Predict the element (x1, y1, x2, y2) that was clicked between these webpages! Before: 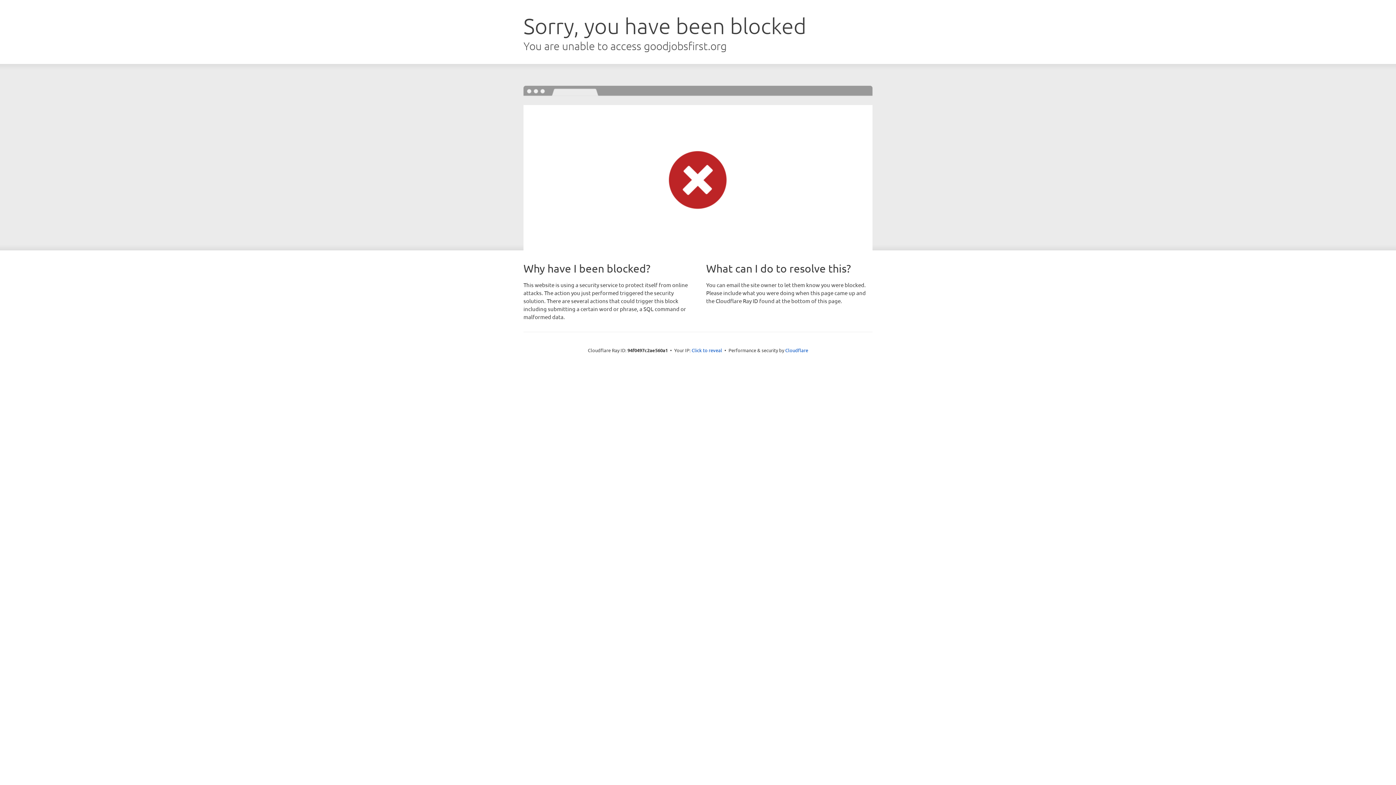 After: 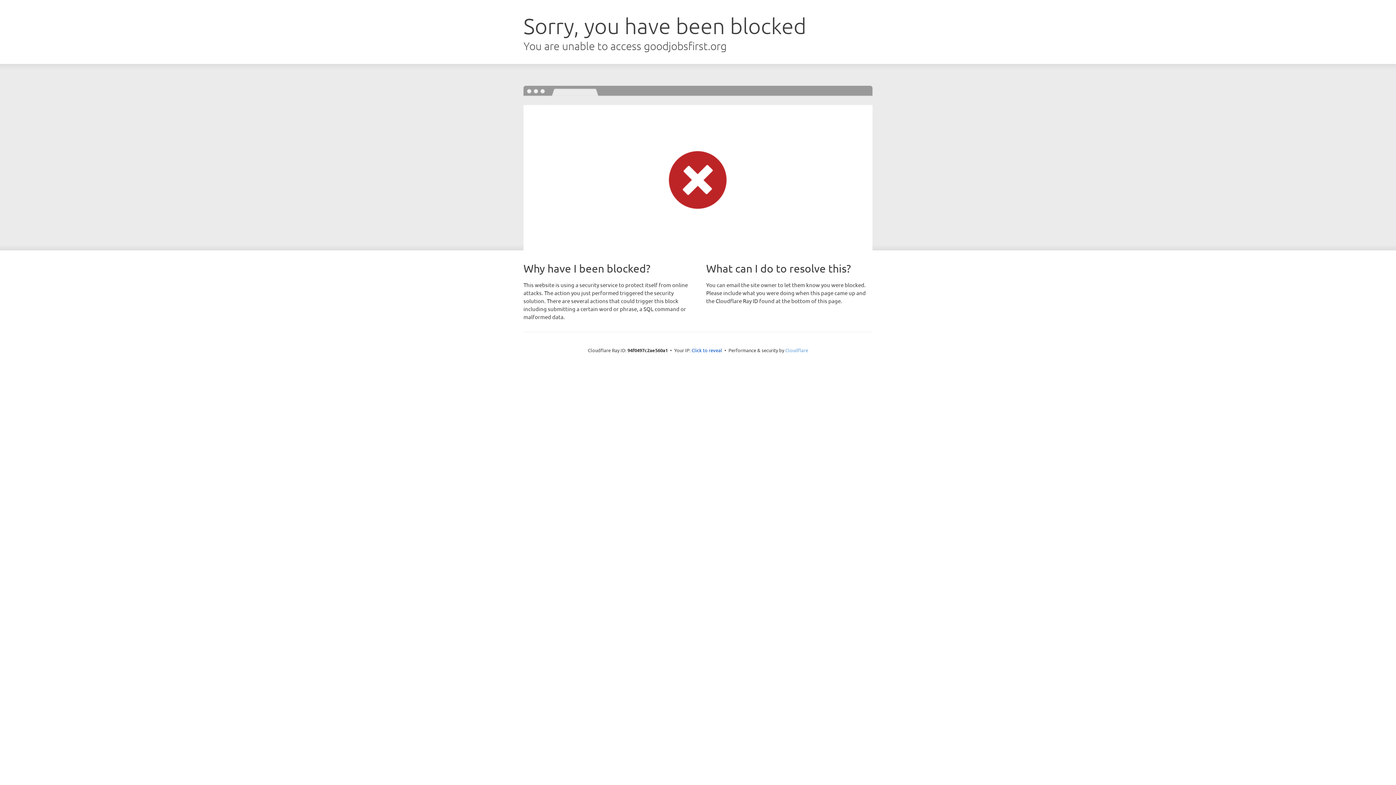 Action: bbox: (785, 347, 808, 353) label: Cloudflare